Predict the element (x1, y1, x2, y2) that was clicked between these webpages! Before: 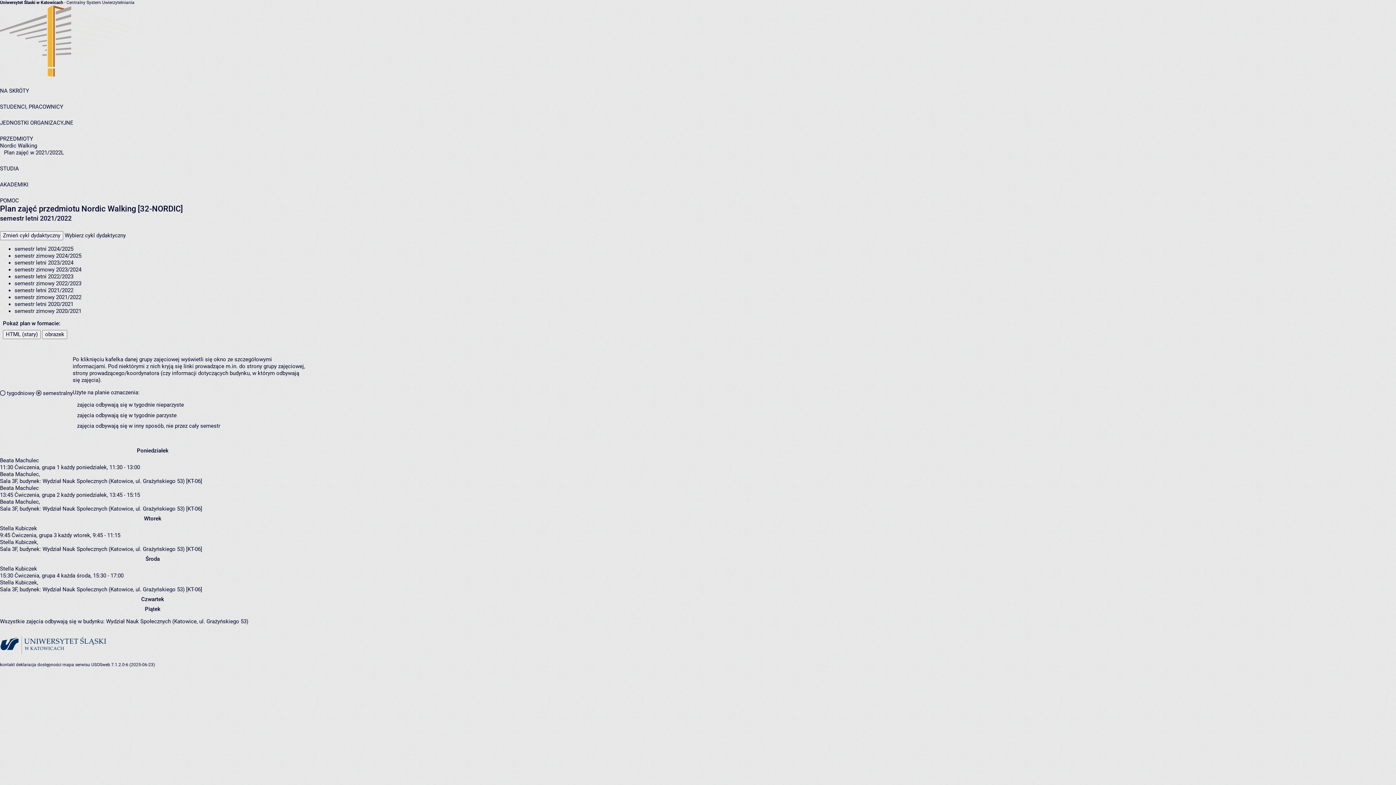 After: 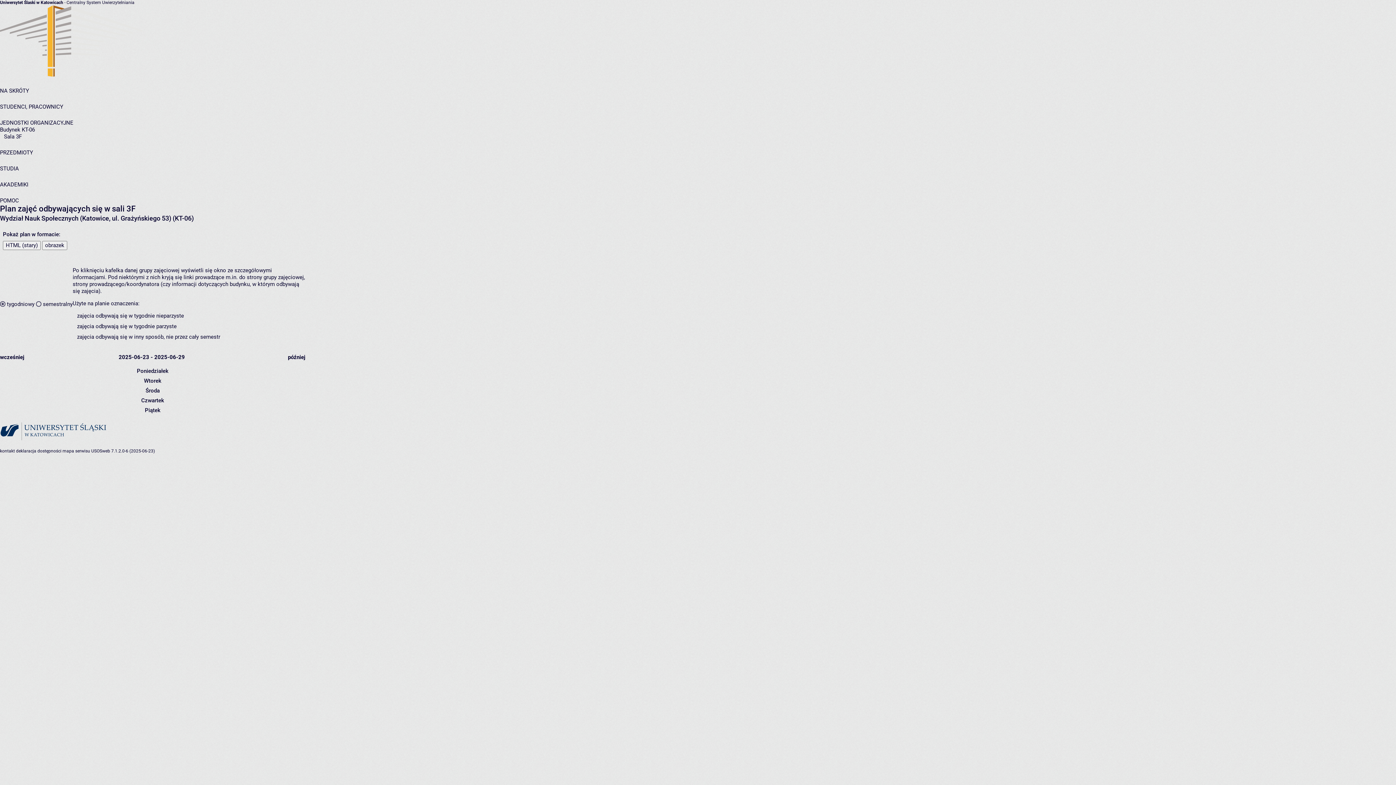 Action: bbox: (0, 586, 18, 593) label: Sala 3F,